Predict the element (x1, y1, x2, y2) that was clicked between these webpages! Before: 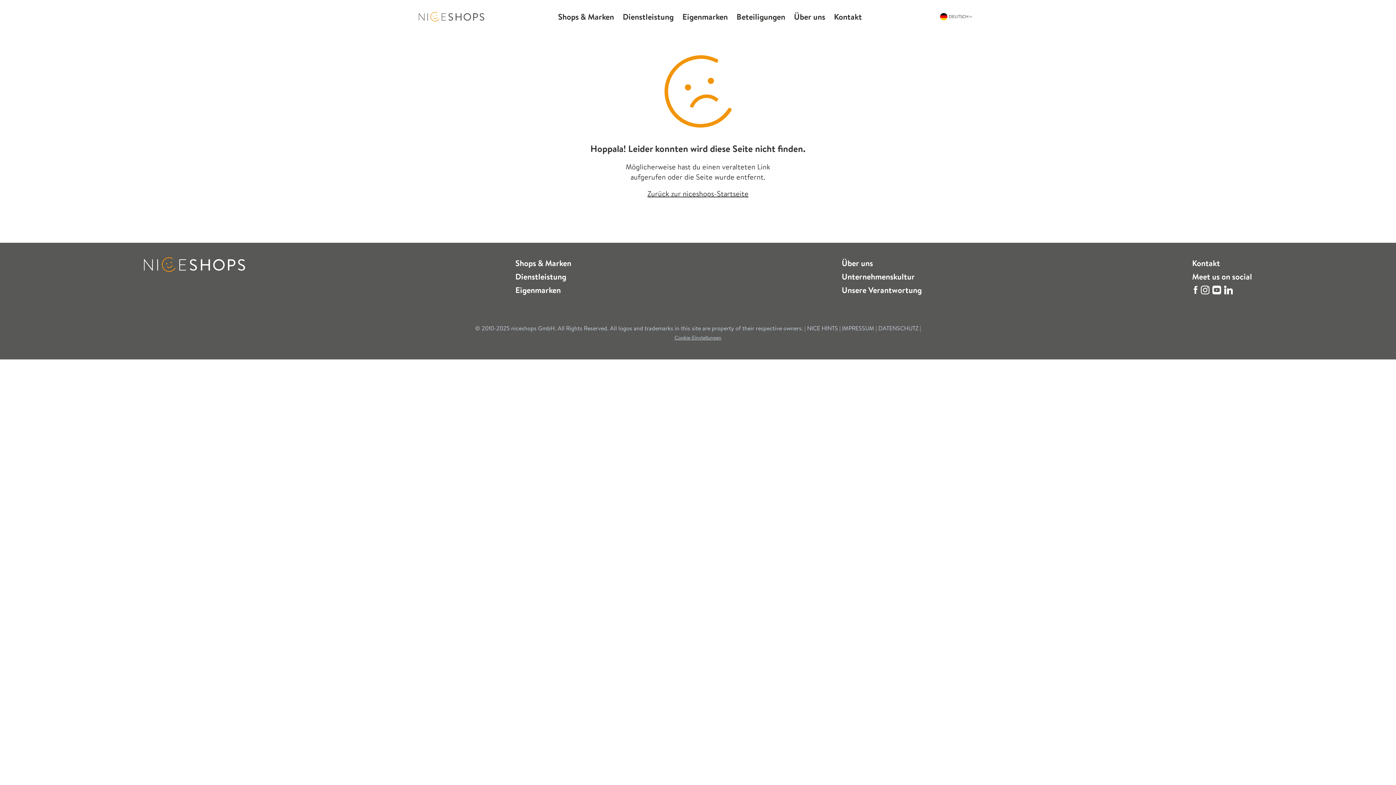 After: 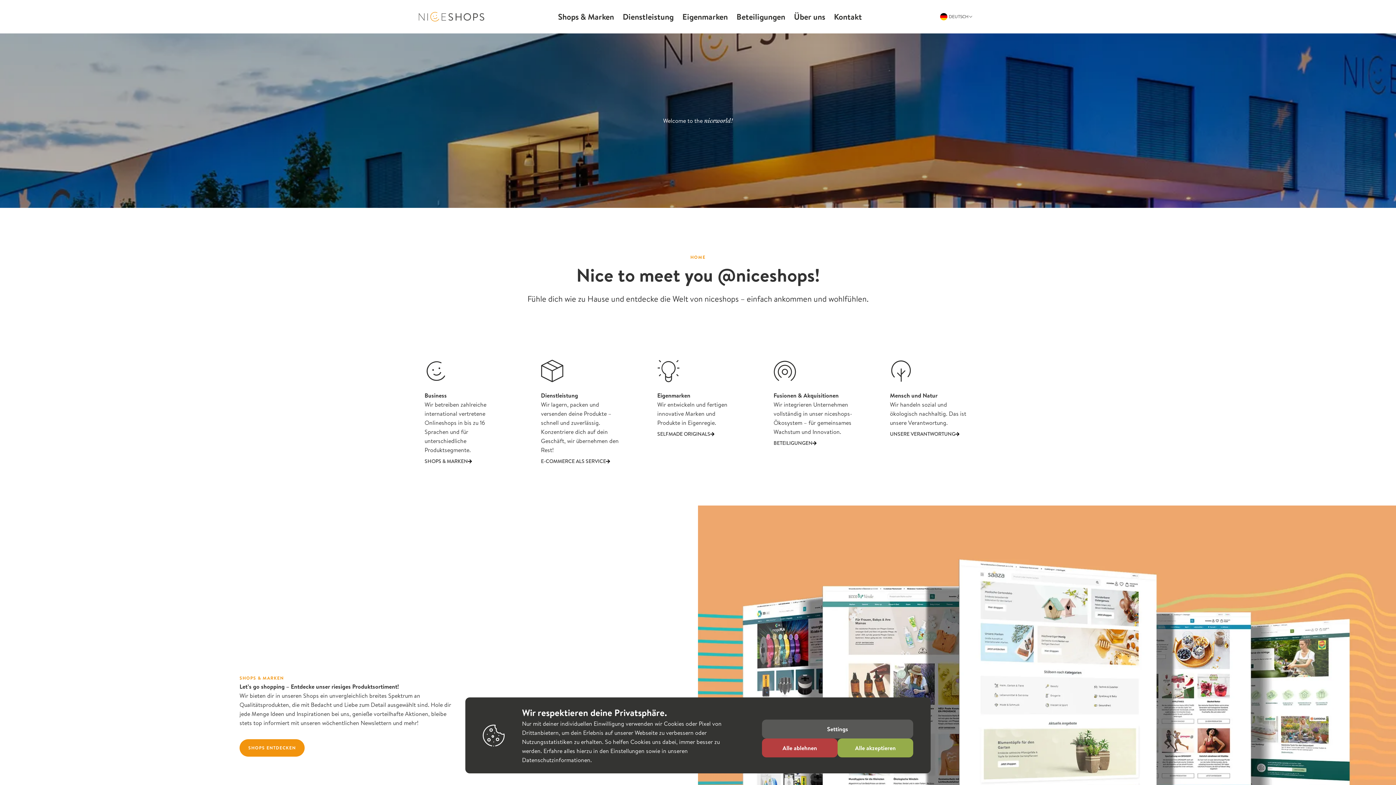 Action: label: Zurück zur niceshops-Startseite bbox: (647, 188, 748, 198)